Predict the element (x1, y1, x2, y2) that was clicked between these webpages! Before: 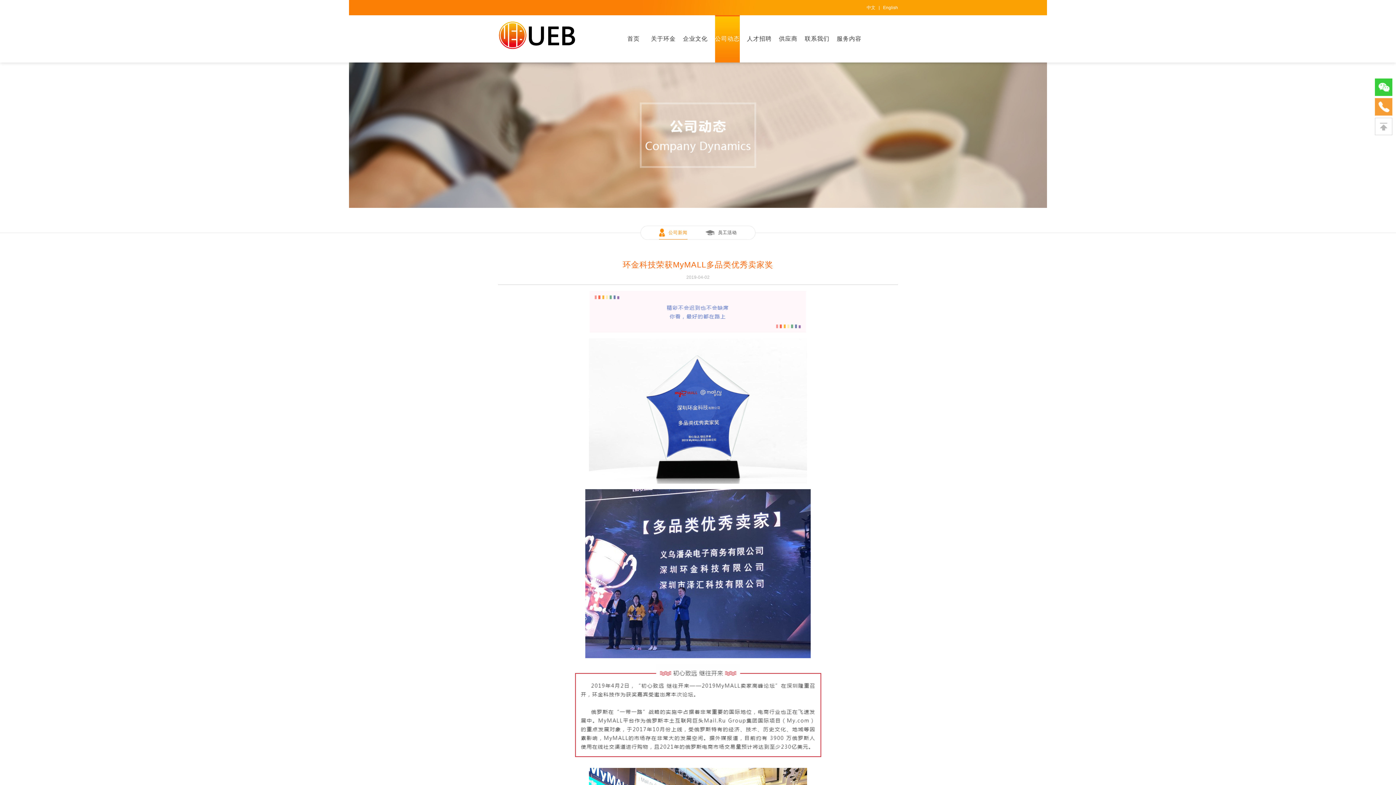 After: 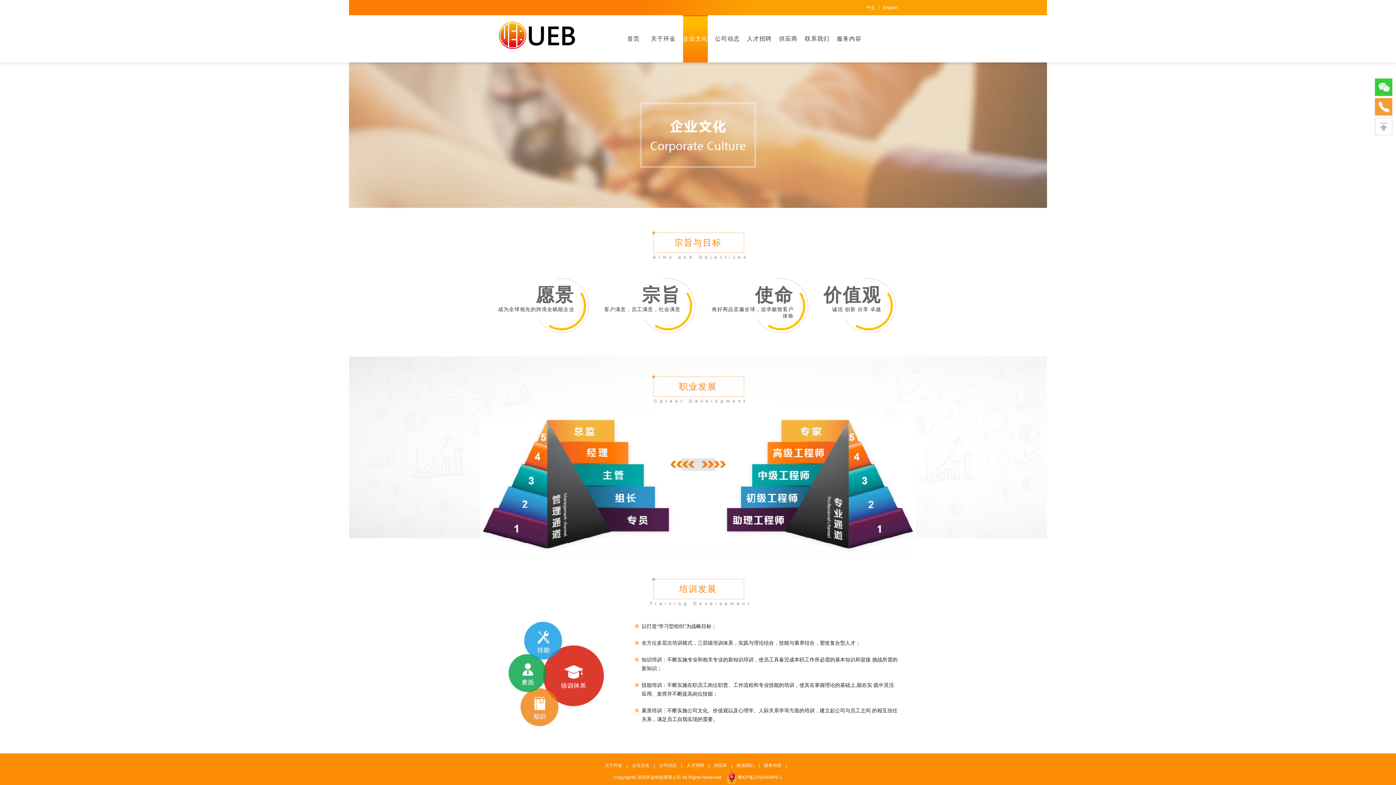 Action: bbox: (683, 15, 707, 62) label: 企业文化